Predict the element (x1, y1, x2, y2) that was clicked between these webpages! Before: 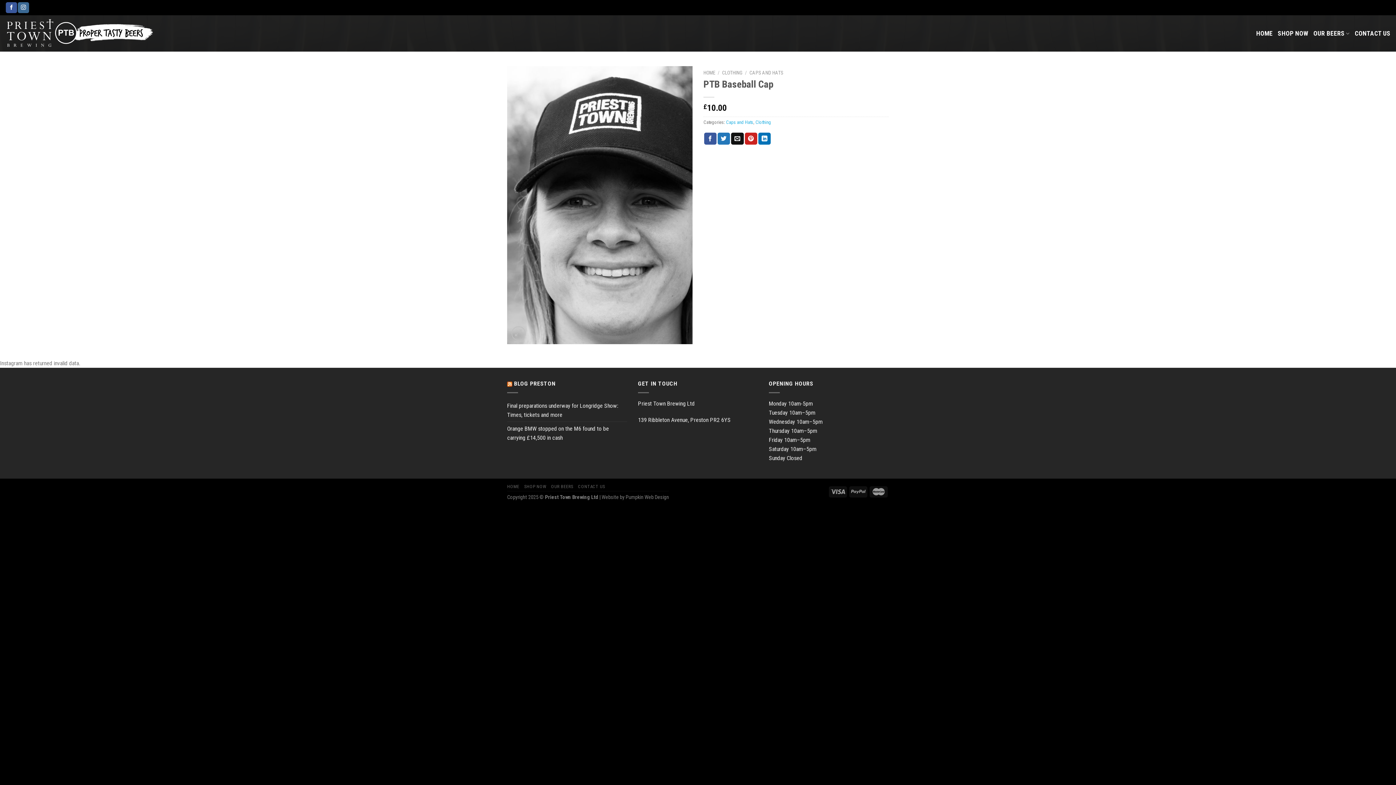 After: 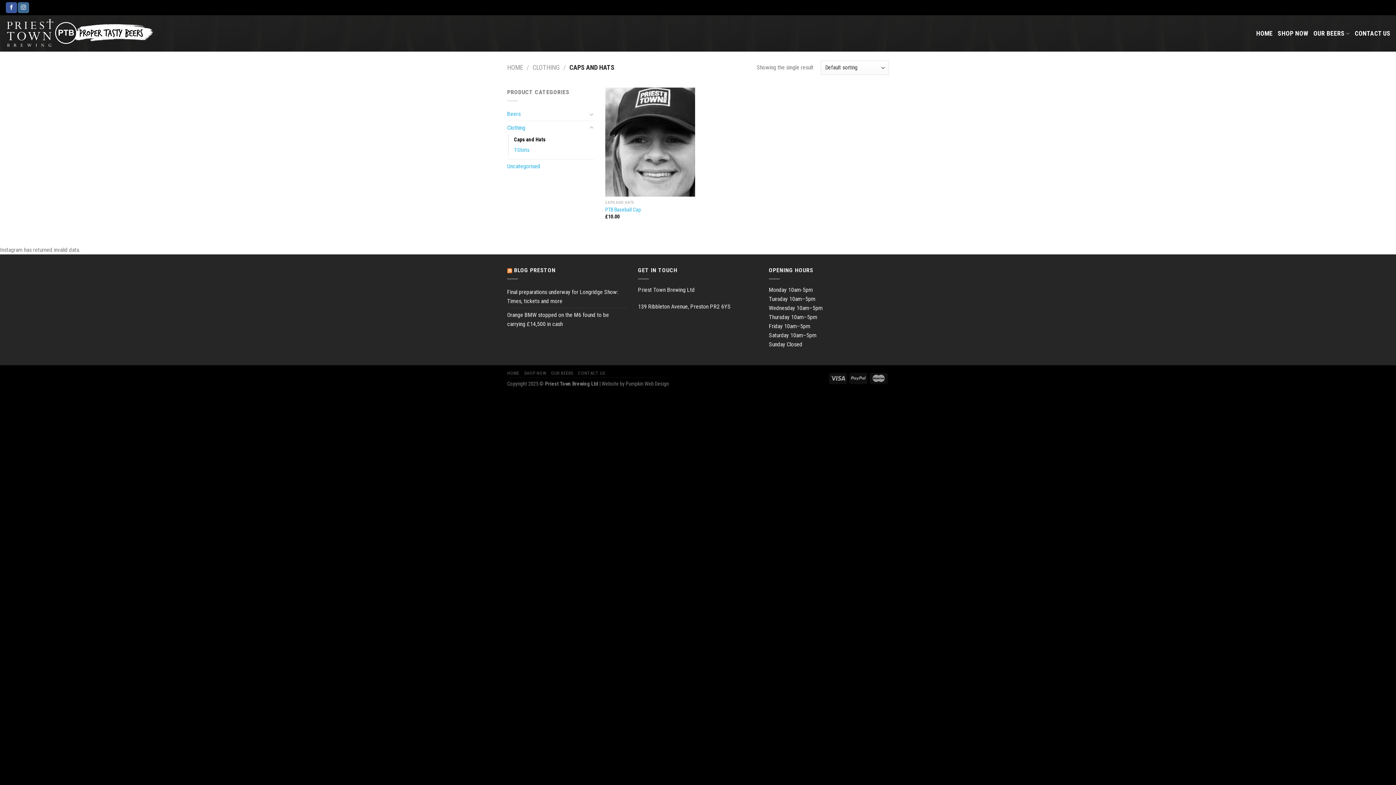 Action: label: CAPS AND HATS bbox: (749, 69, 783, 75)